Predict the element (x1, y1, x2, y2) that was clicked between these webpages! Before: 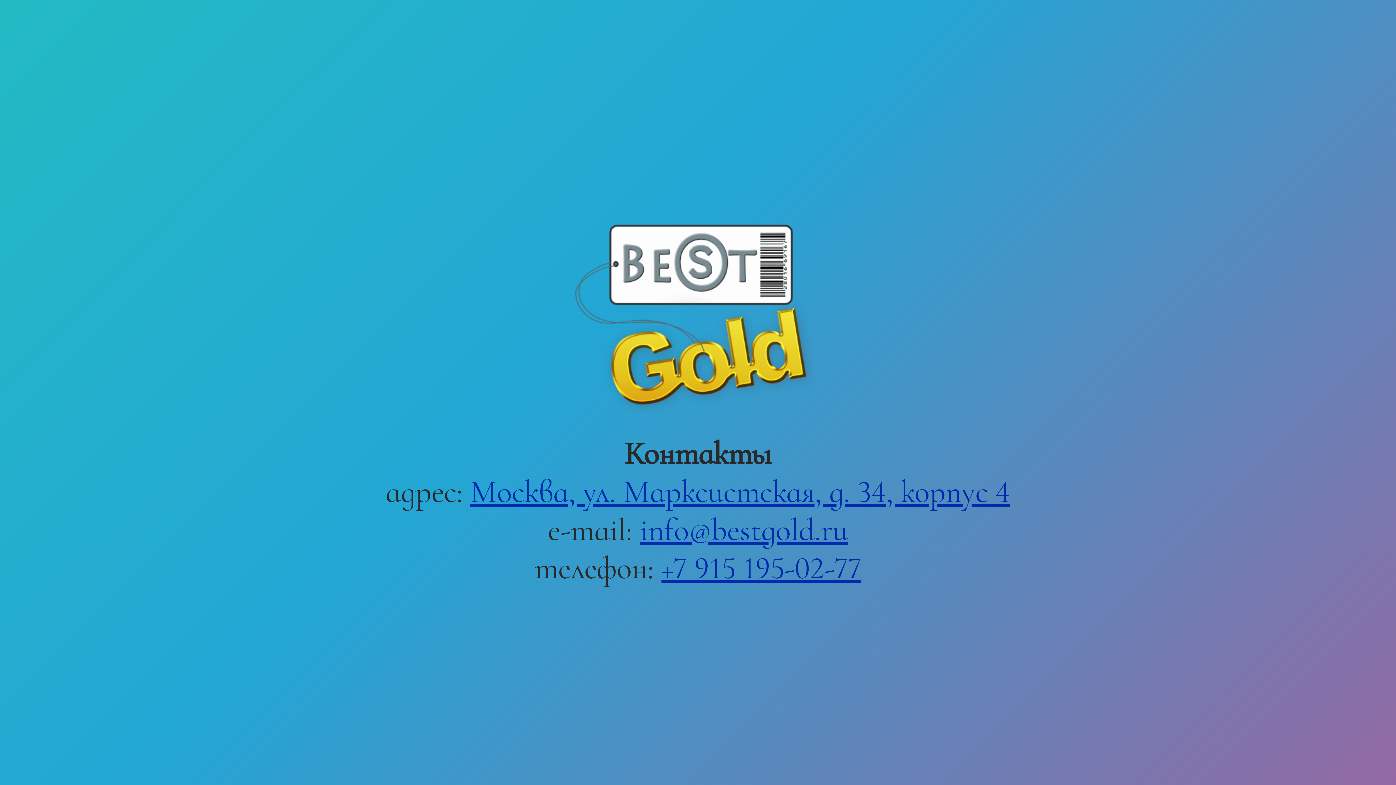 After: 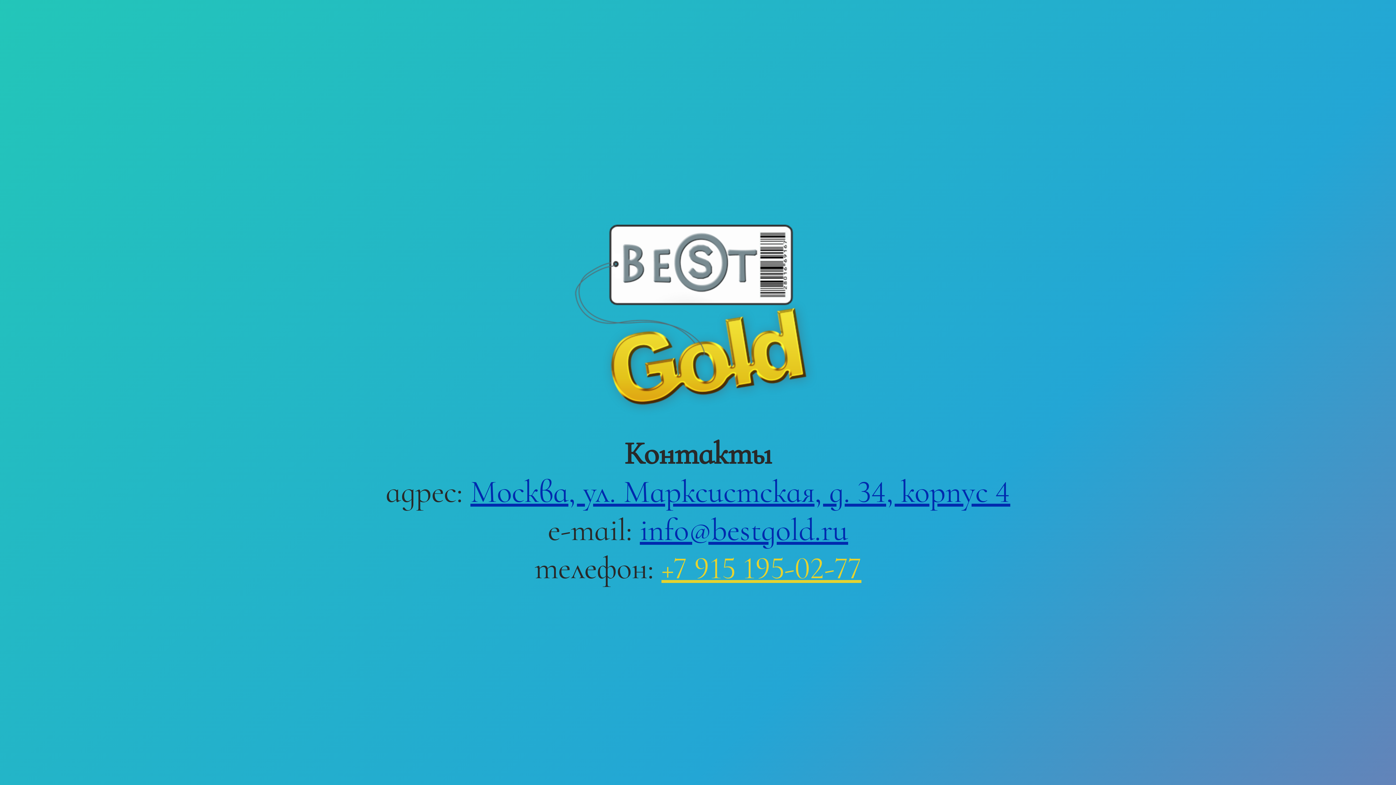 Action: bbox: (661, 549, 861, 587) label: +7 915 195-02-77